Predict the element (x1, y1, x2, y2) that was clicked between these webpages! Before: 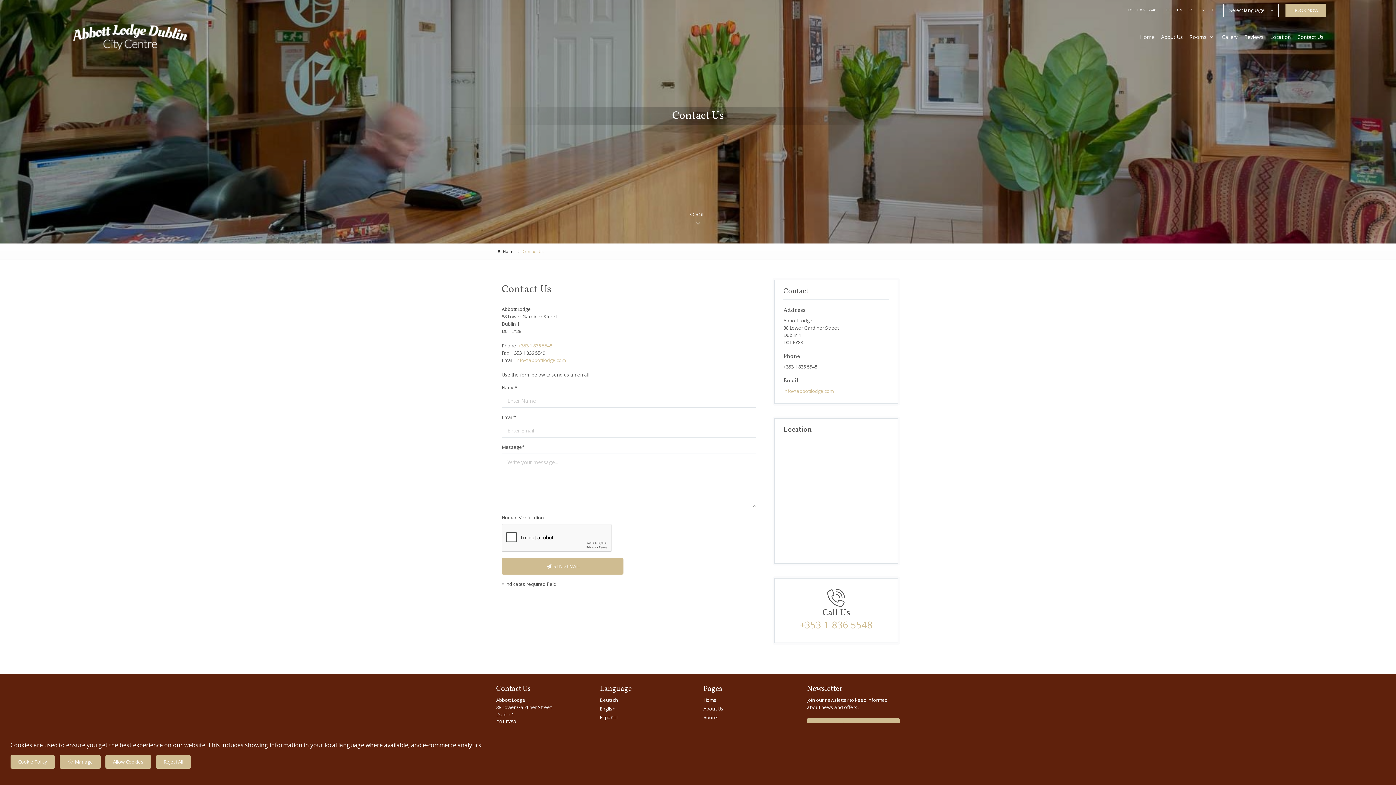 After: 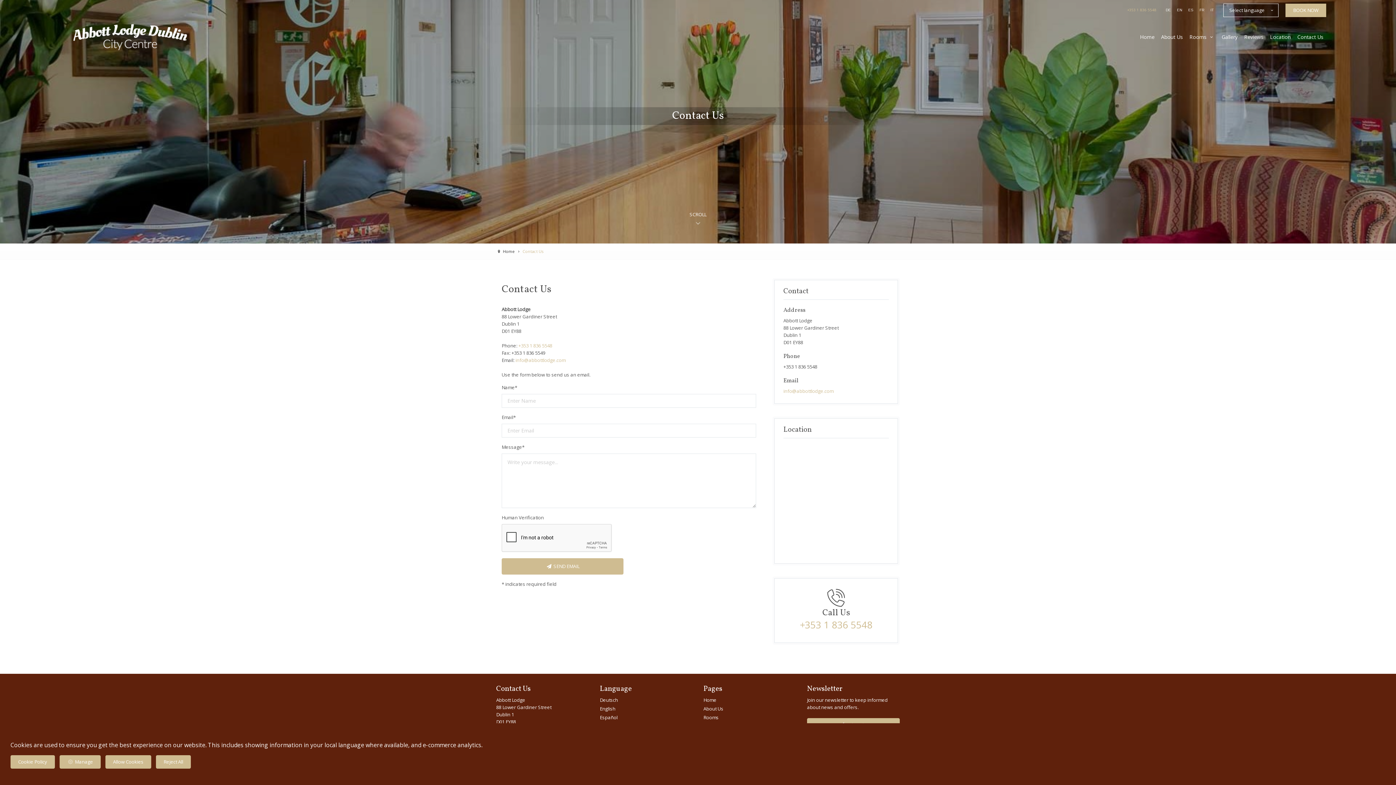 Action: label: +353 1 836 5548 bbox: (1127, 7, 1156, 12)